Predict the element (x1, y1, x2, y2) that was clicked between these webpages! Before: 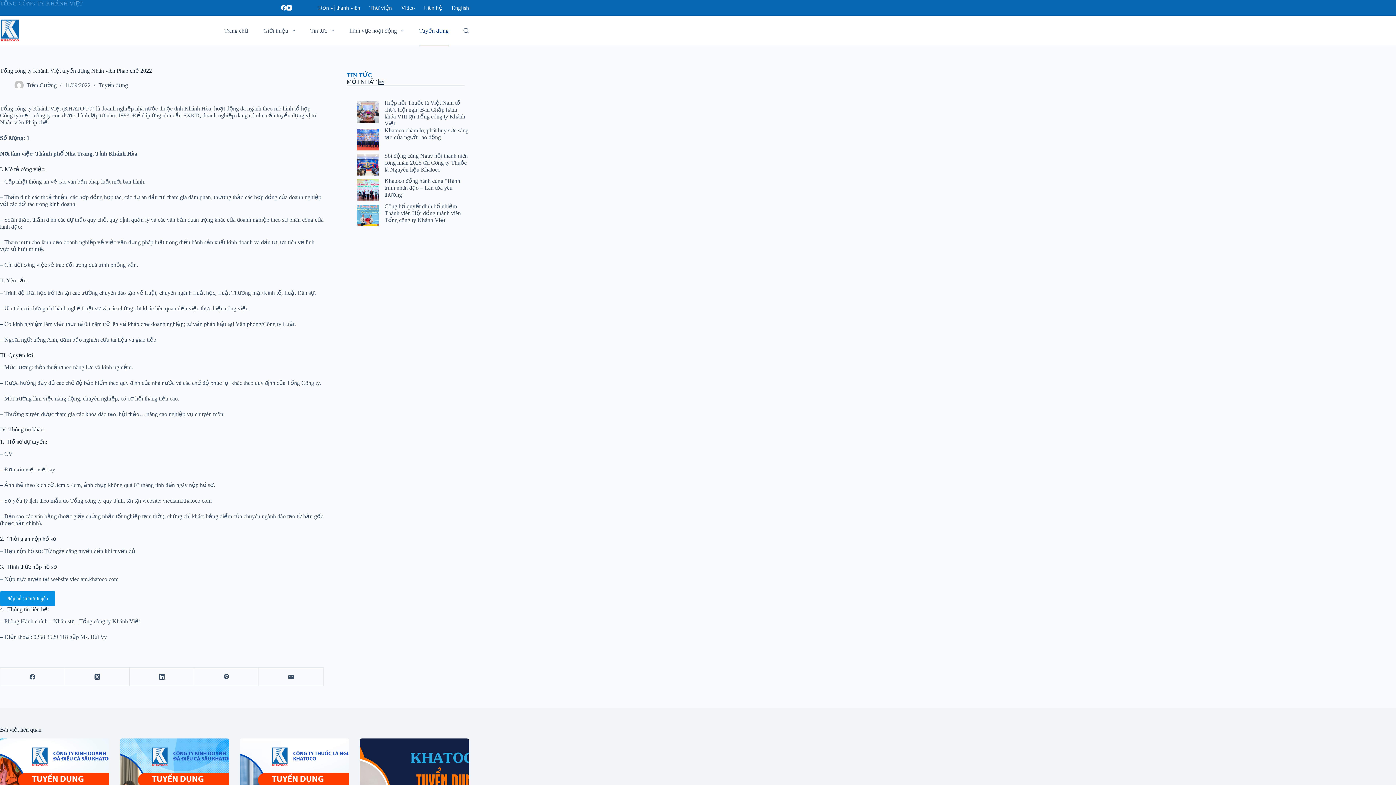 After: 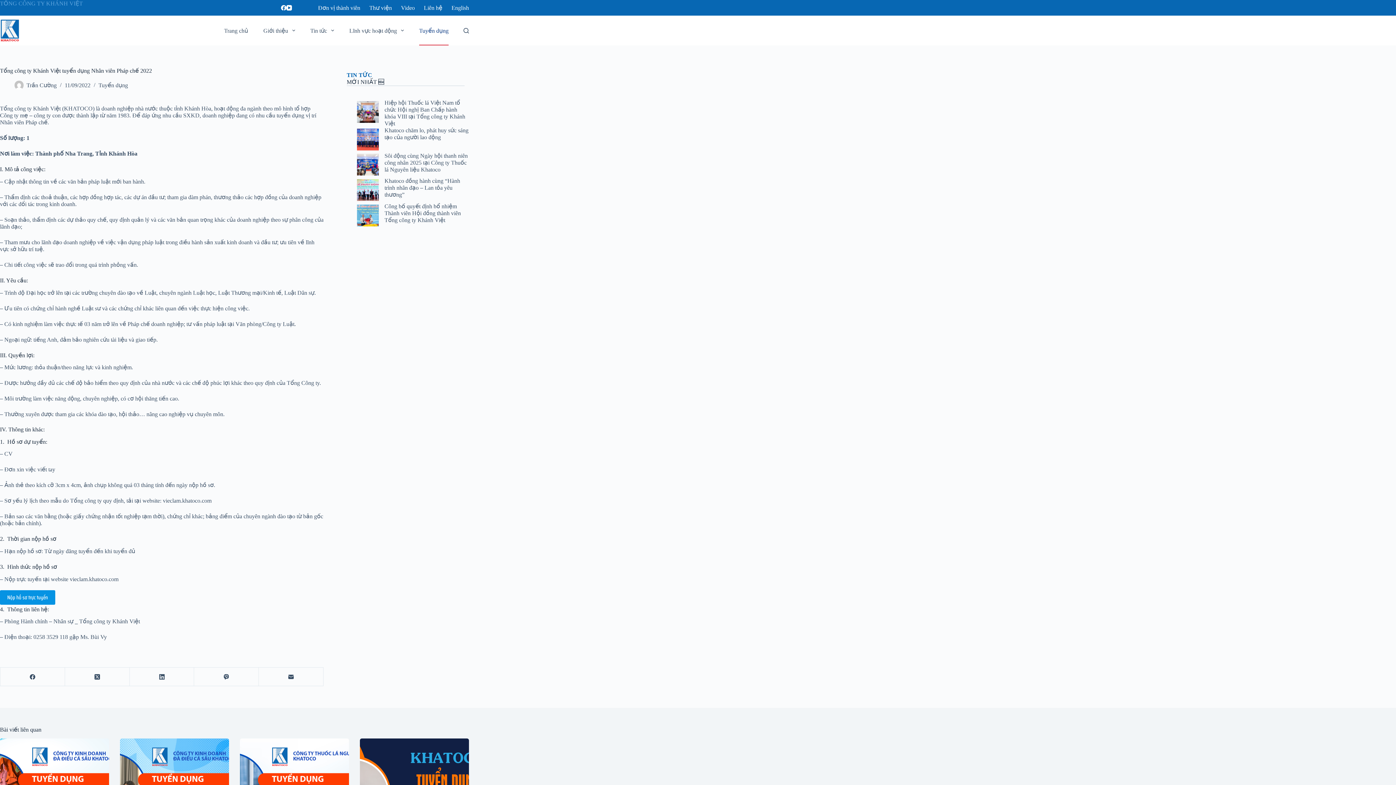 Action: label: Nộp hồ sơ trực tuyến bbox: (0, 591, 55, 606)